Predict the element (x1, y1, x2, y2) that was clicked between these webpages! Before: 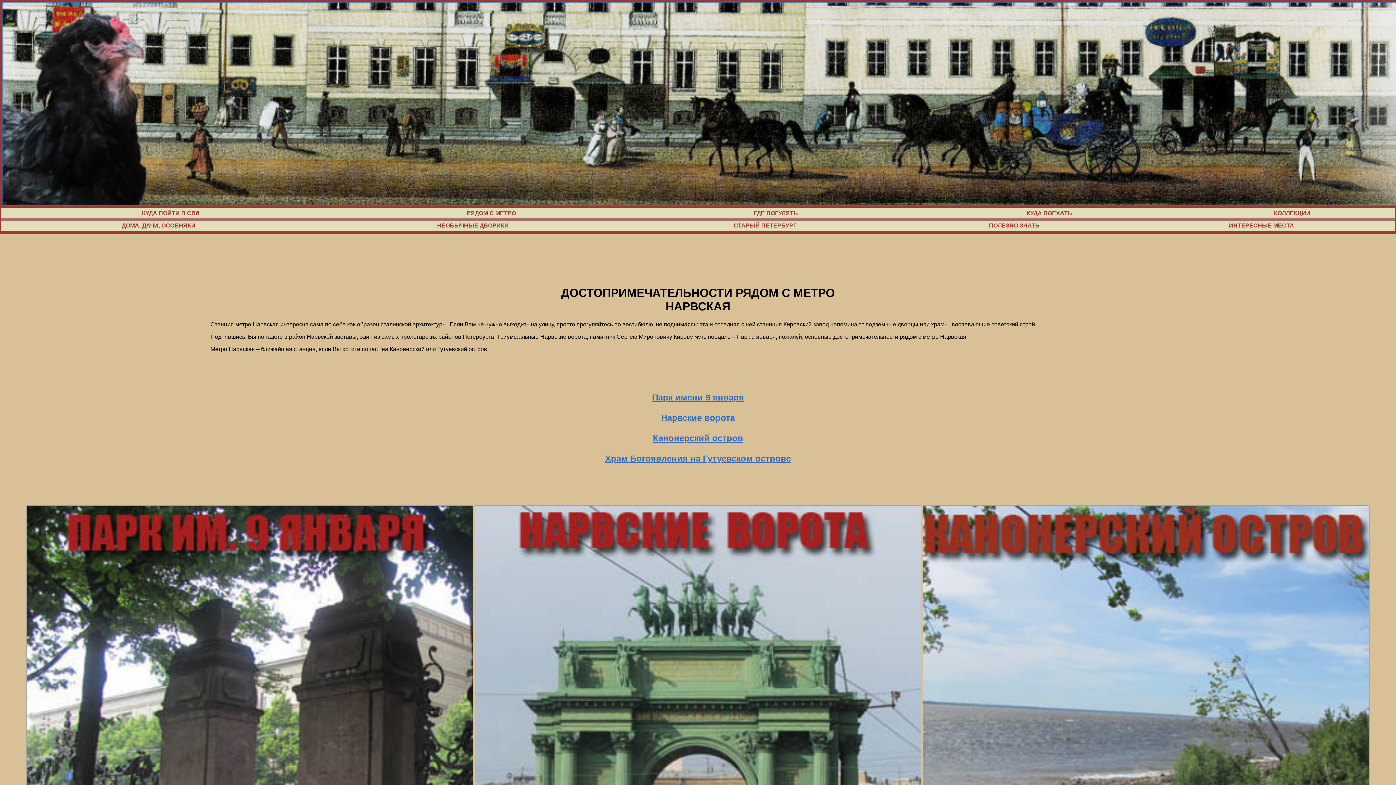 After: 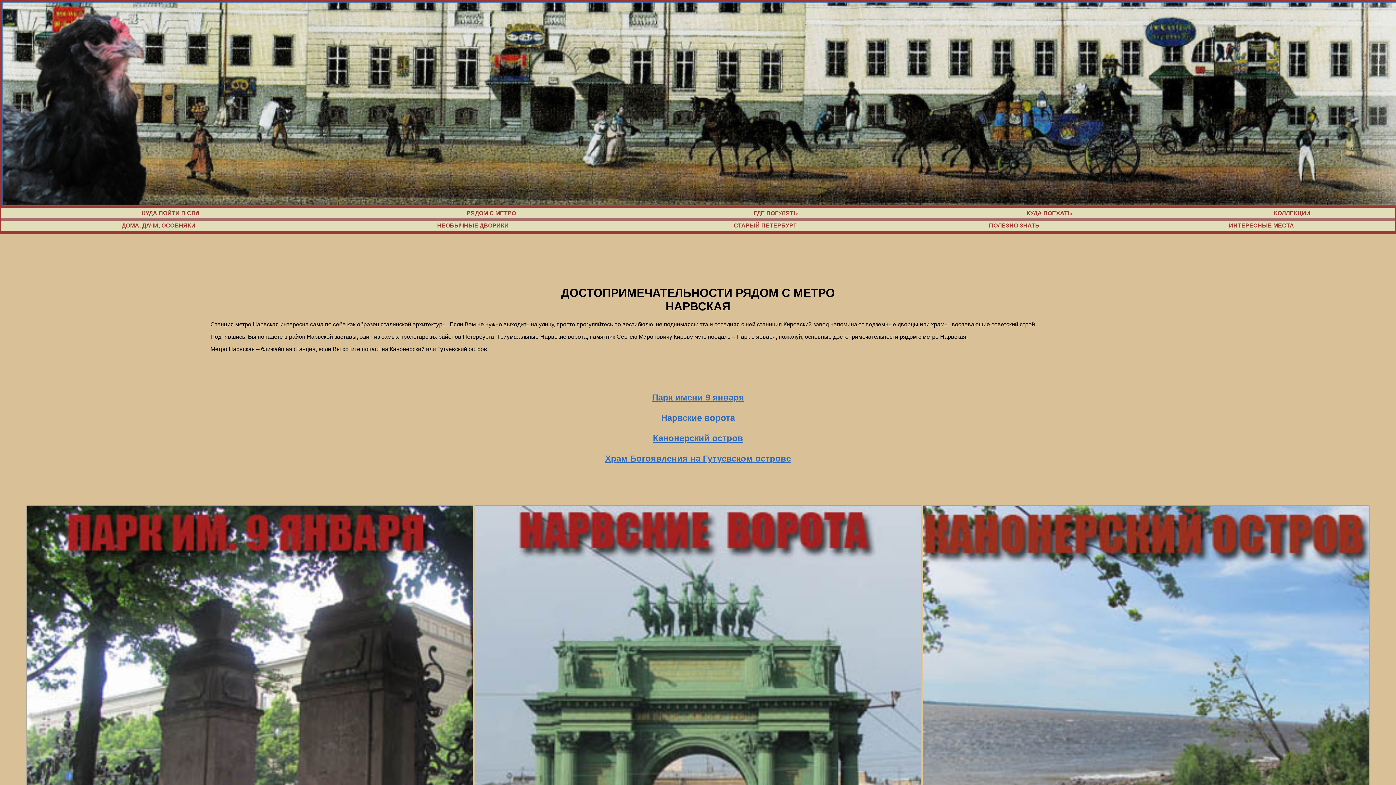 Action: label:   bbox: (210, 235, 212, 241)